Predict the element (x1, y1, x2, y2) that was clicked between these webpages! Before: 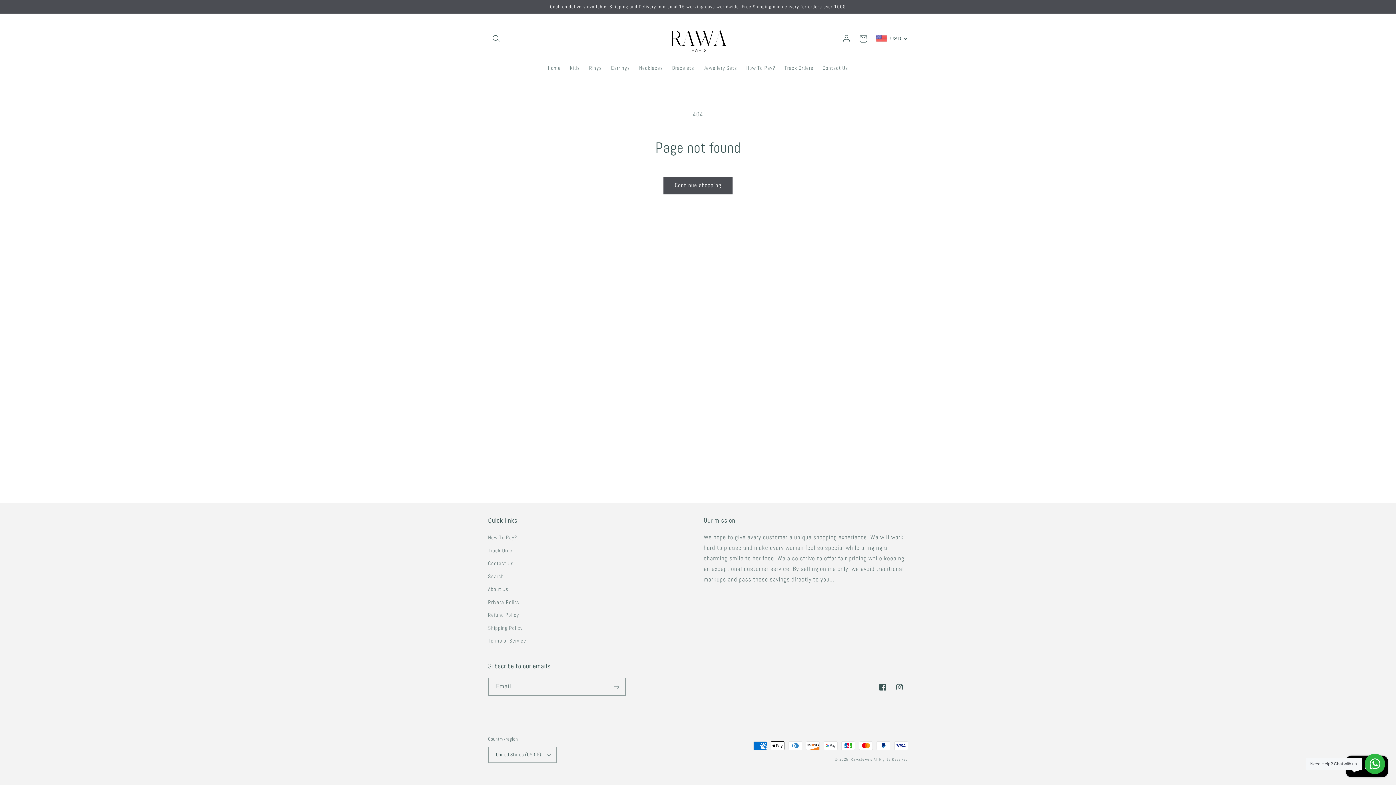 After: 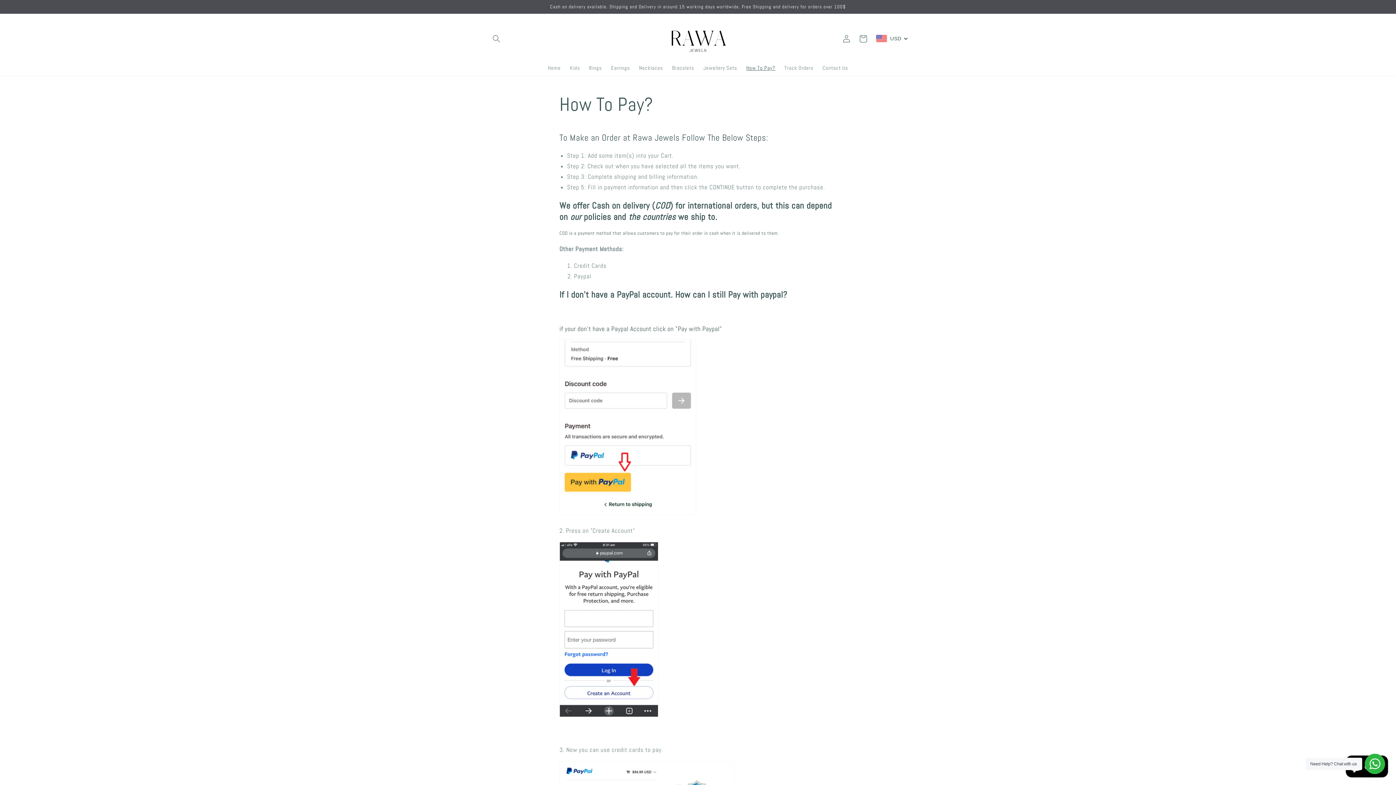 Action: bbox: (741, 60, 780, 76) label: How To Pay?